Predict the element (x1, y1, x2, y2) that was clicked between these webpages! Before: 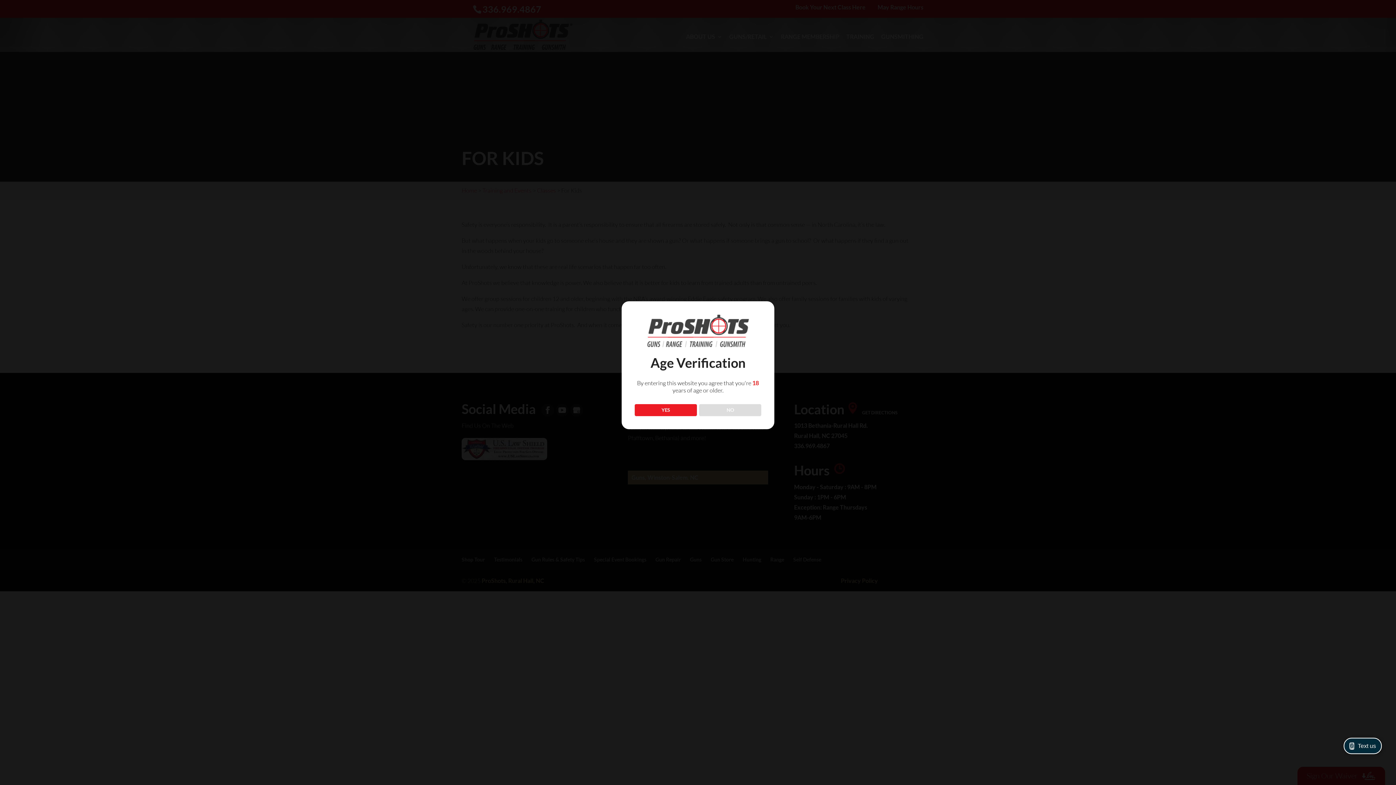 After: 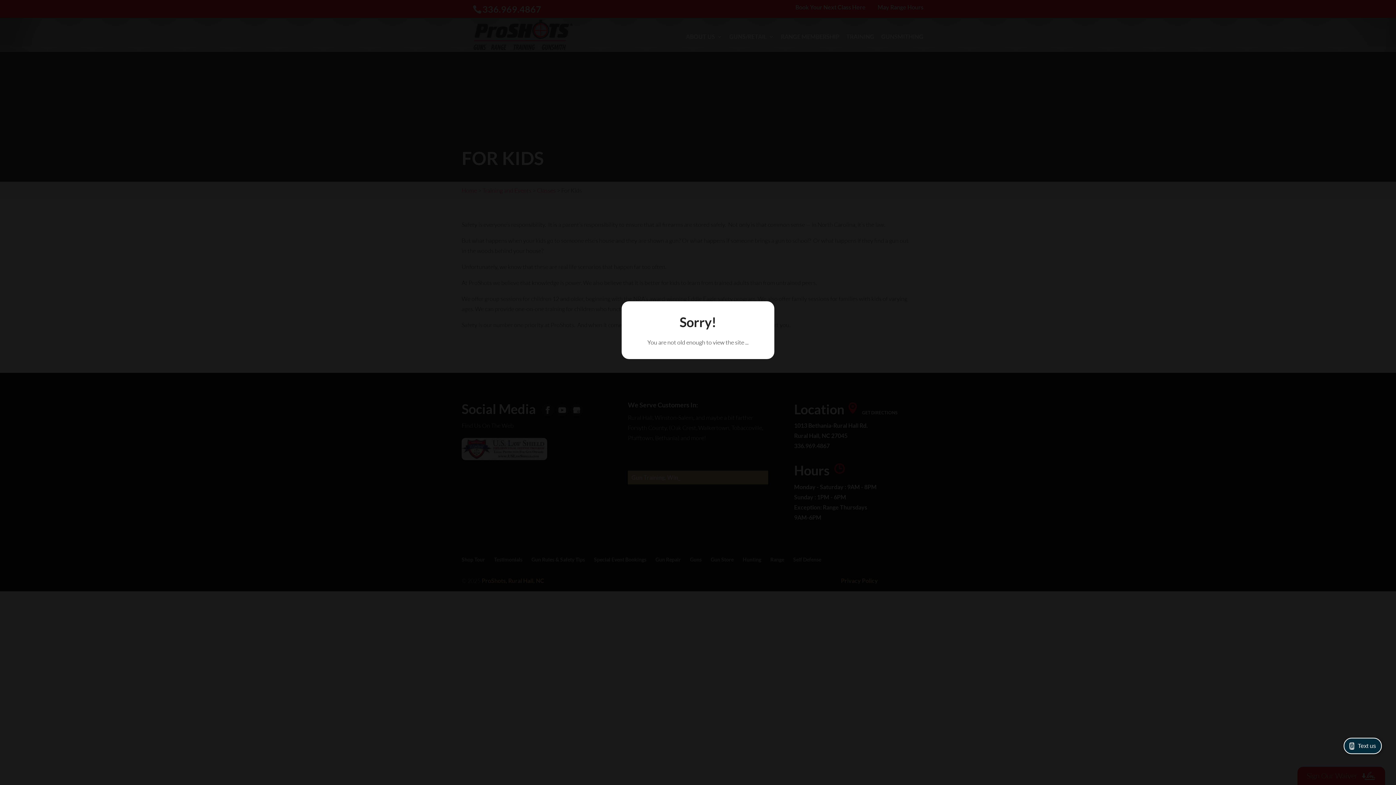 Action: label: NO bbox: (699, 404, 761, 416)